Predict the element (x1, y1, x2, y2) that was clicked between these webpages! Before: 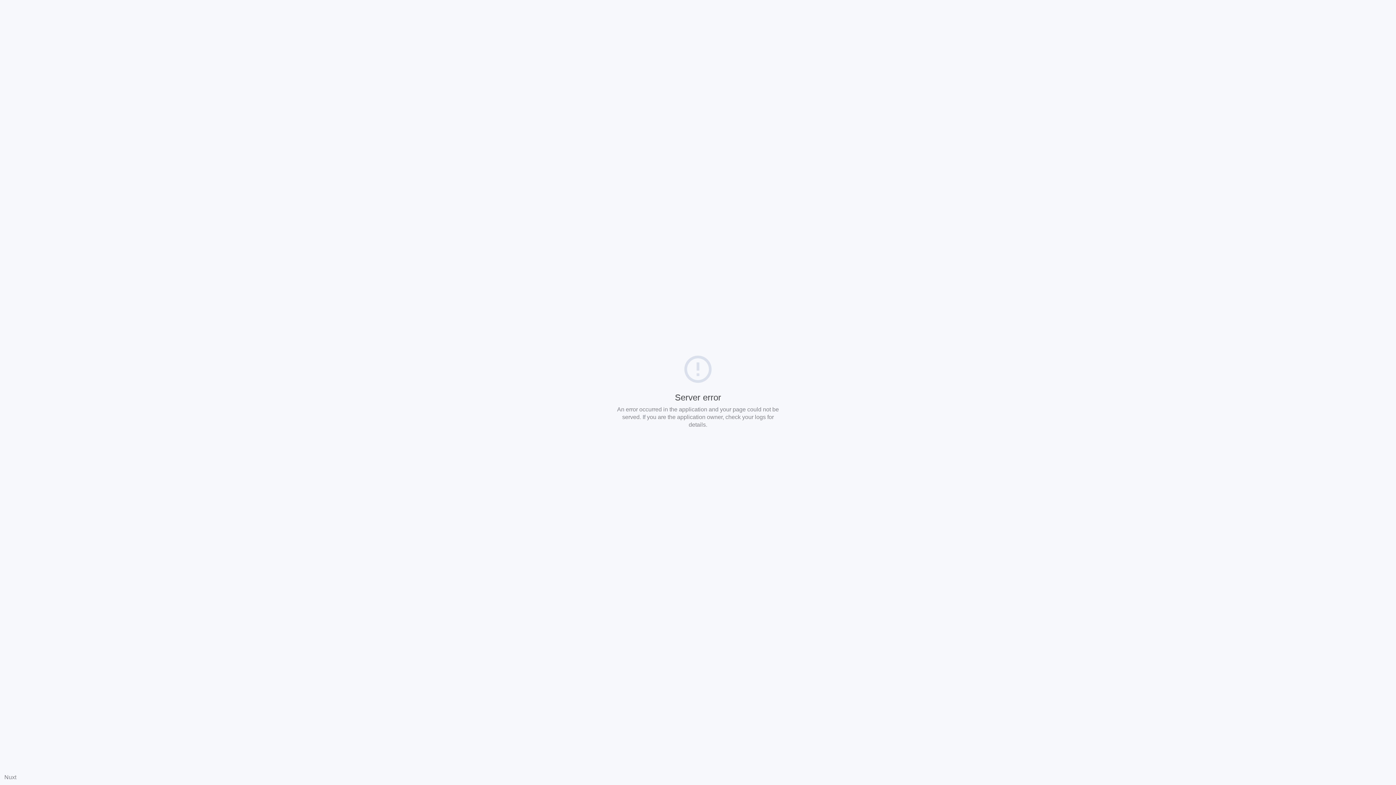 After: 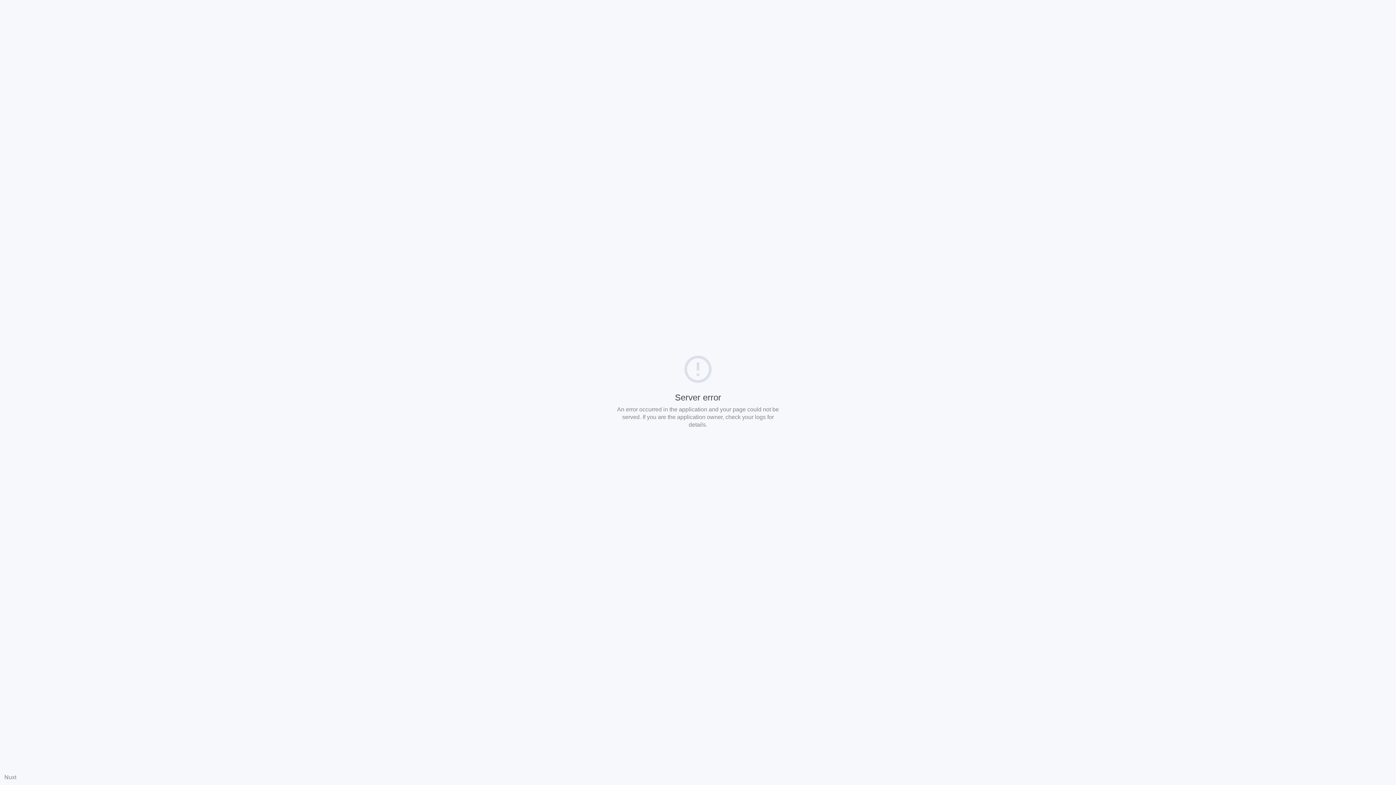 Action: bbox: (4, 774, 16, 780) label: Nuxt